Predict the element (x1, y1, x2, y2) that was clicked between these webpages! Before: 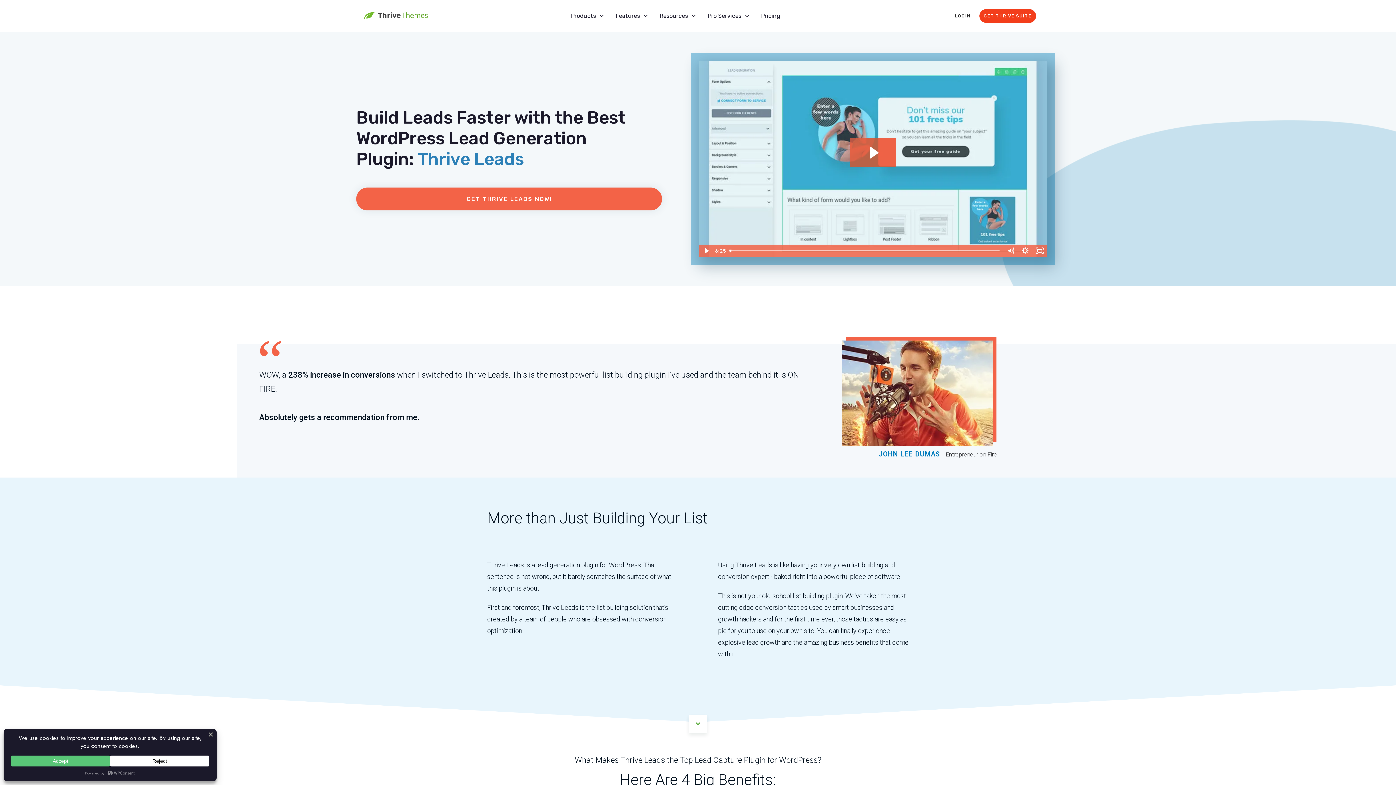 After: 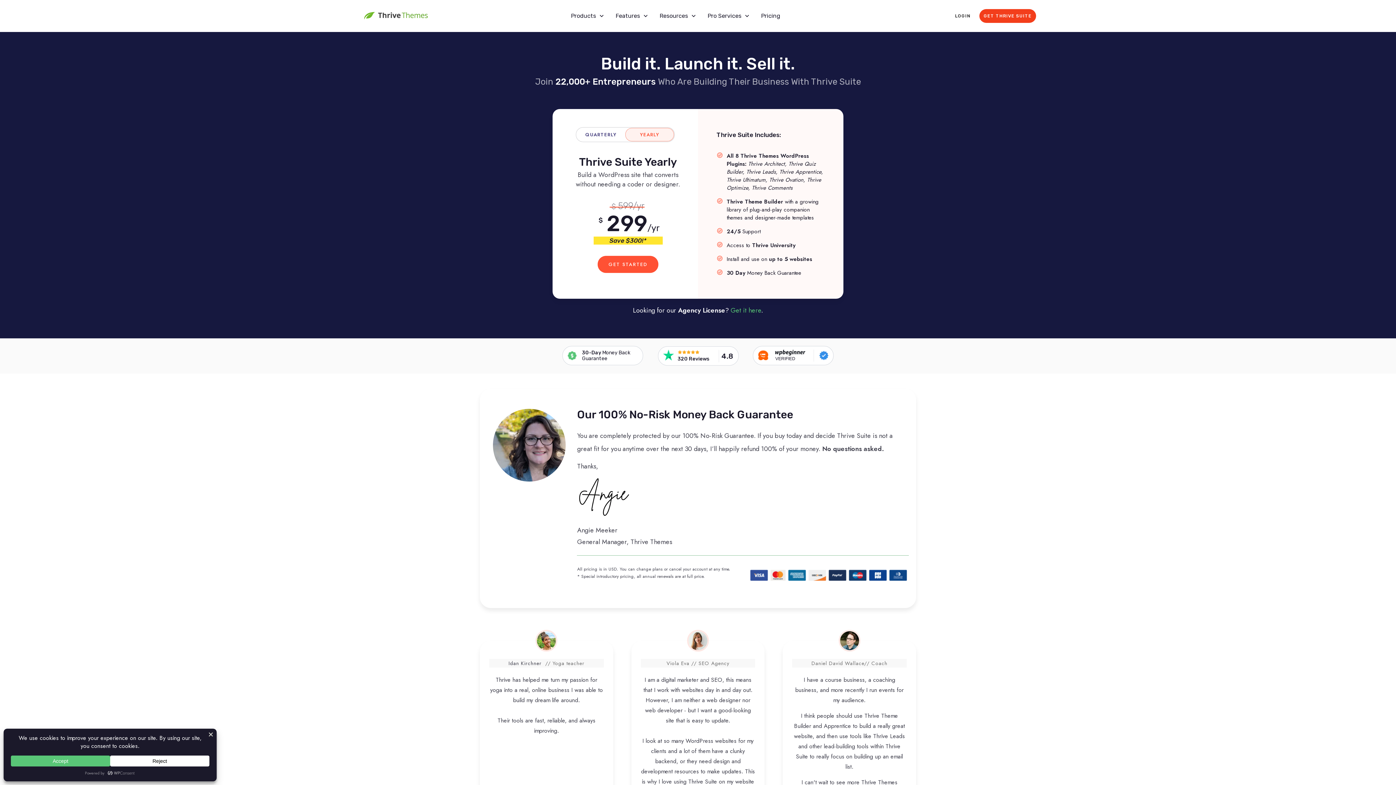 Action: bbox: (761, 10, 780, 21) label: Pricing